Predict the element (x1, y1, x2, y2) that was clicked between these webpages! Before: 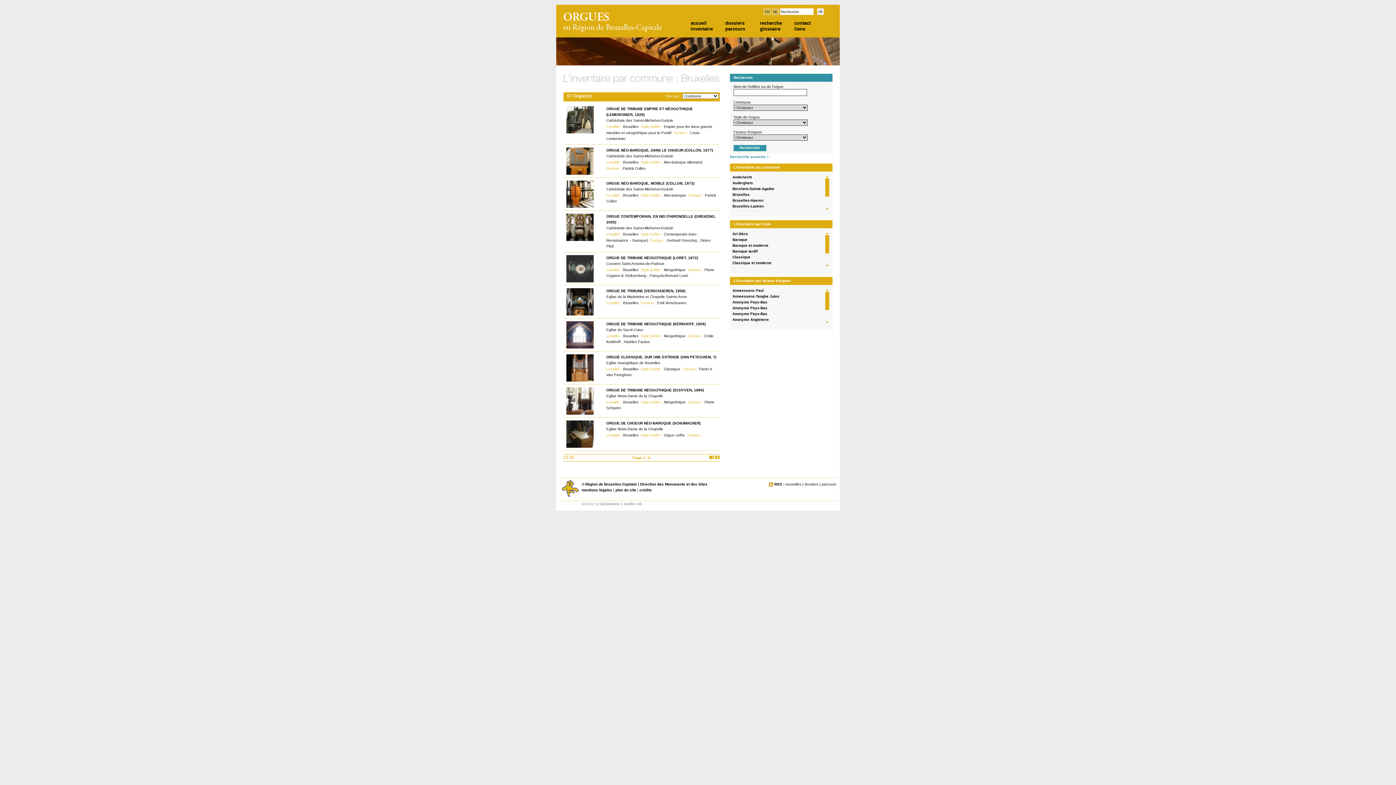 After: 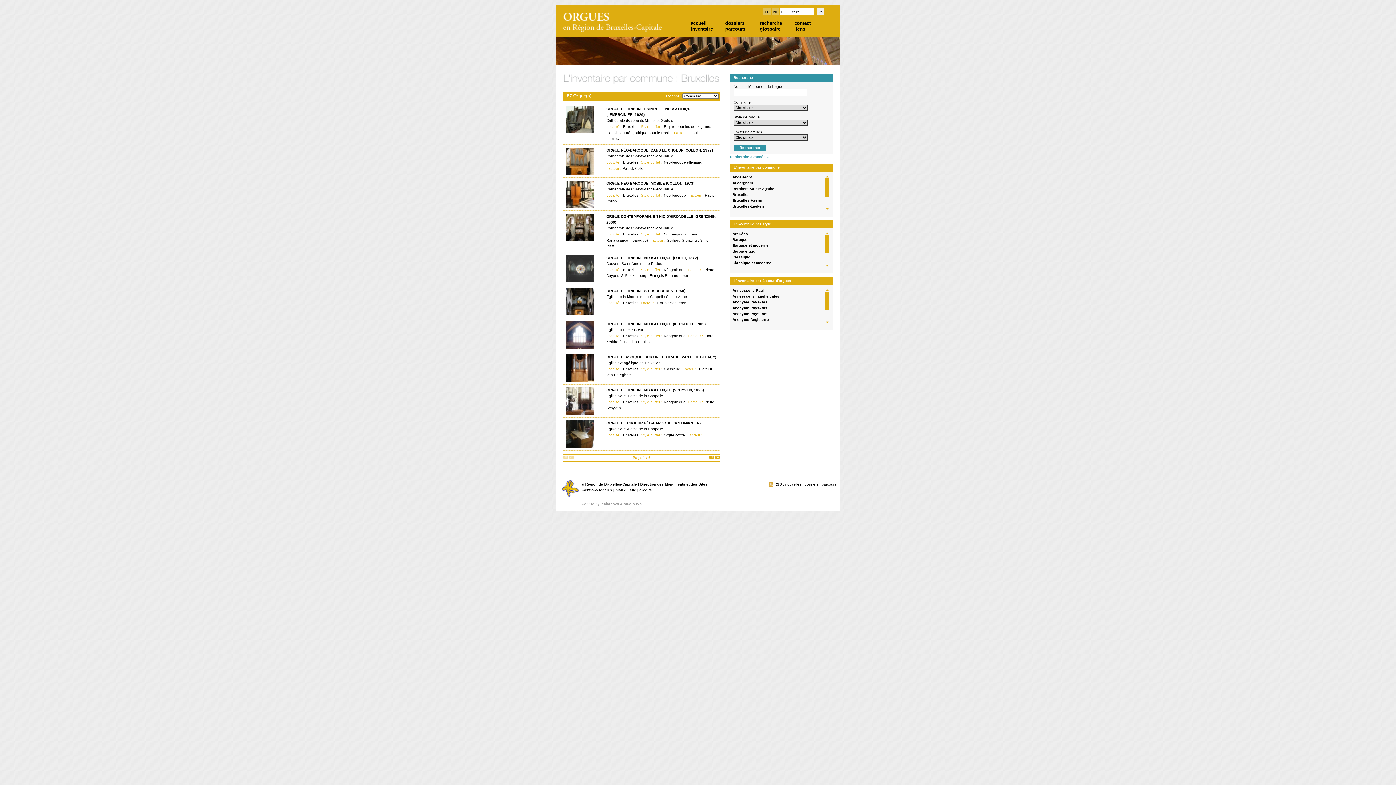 Action: label: jackanova bbox: (600, 502, 619, 506)